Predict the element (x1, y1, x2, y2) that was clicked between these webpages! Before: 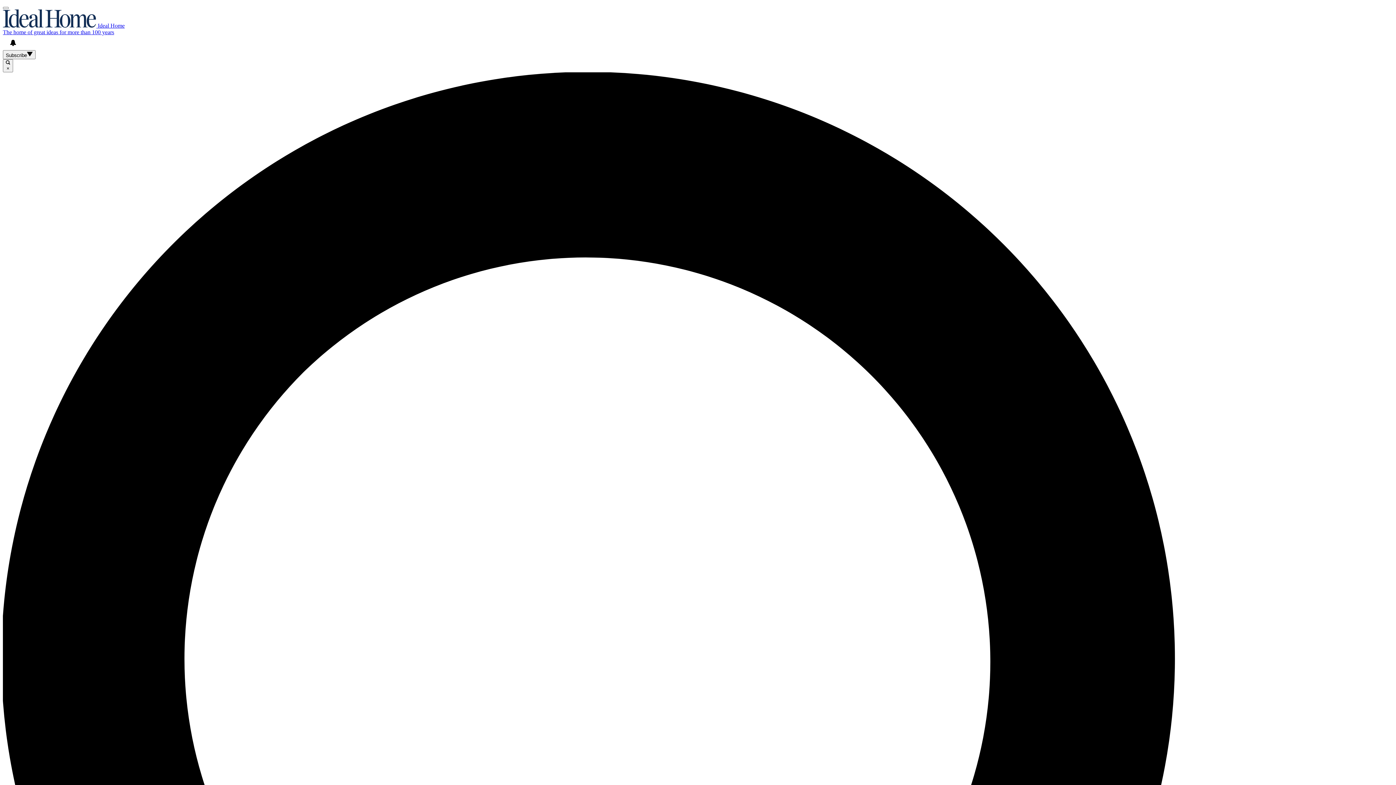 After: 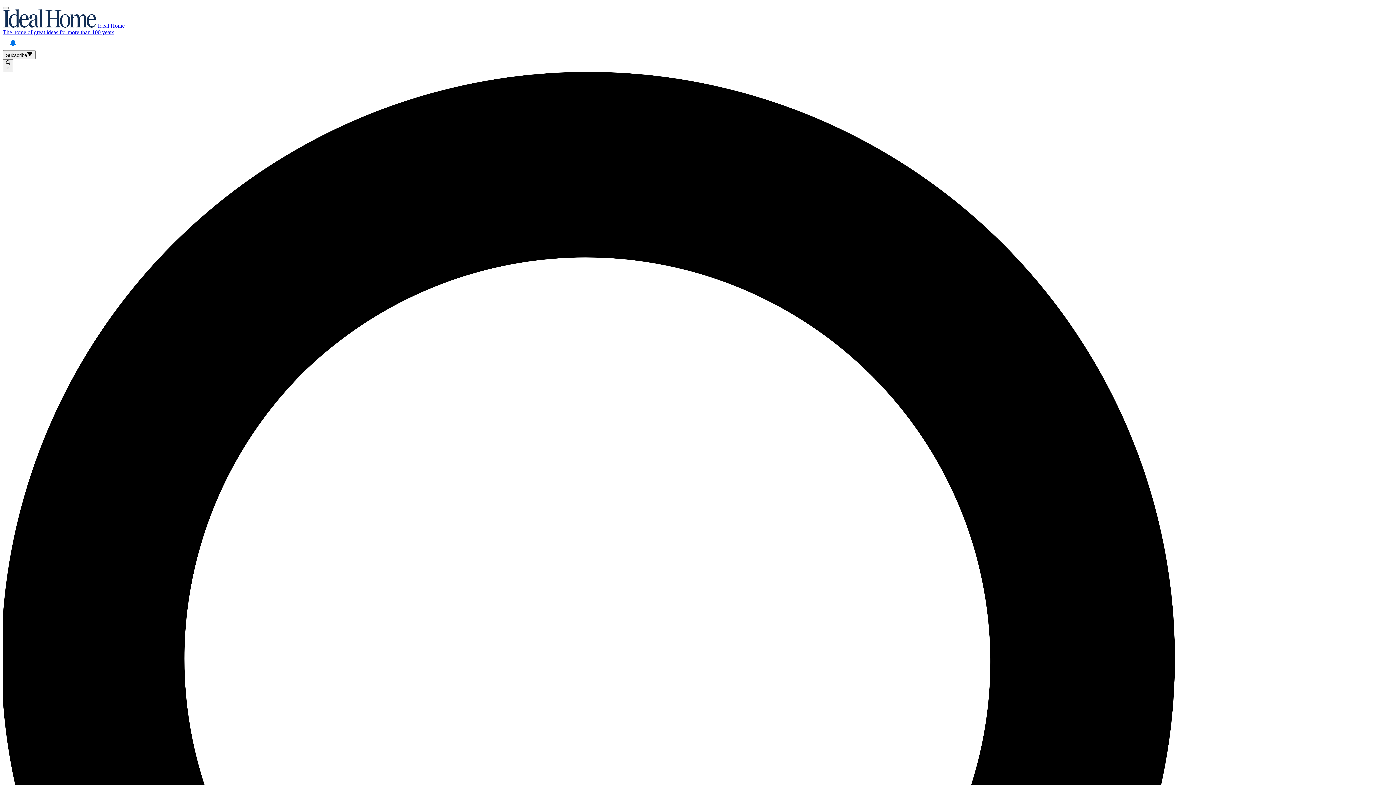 Action: label: View your notifications and profile settings bbox: (5, 35, 20, 50)